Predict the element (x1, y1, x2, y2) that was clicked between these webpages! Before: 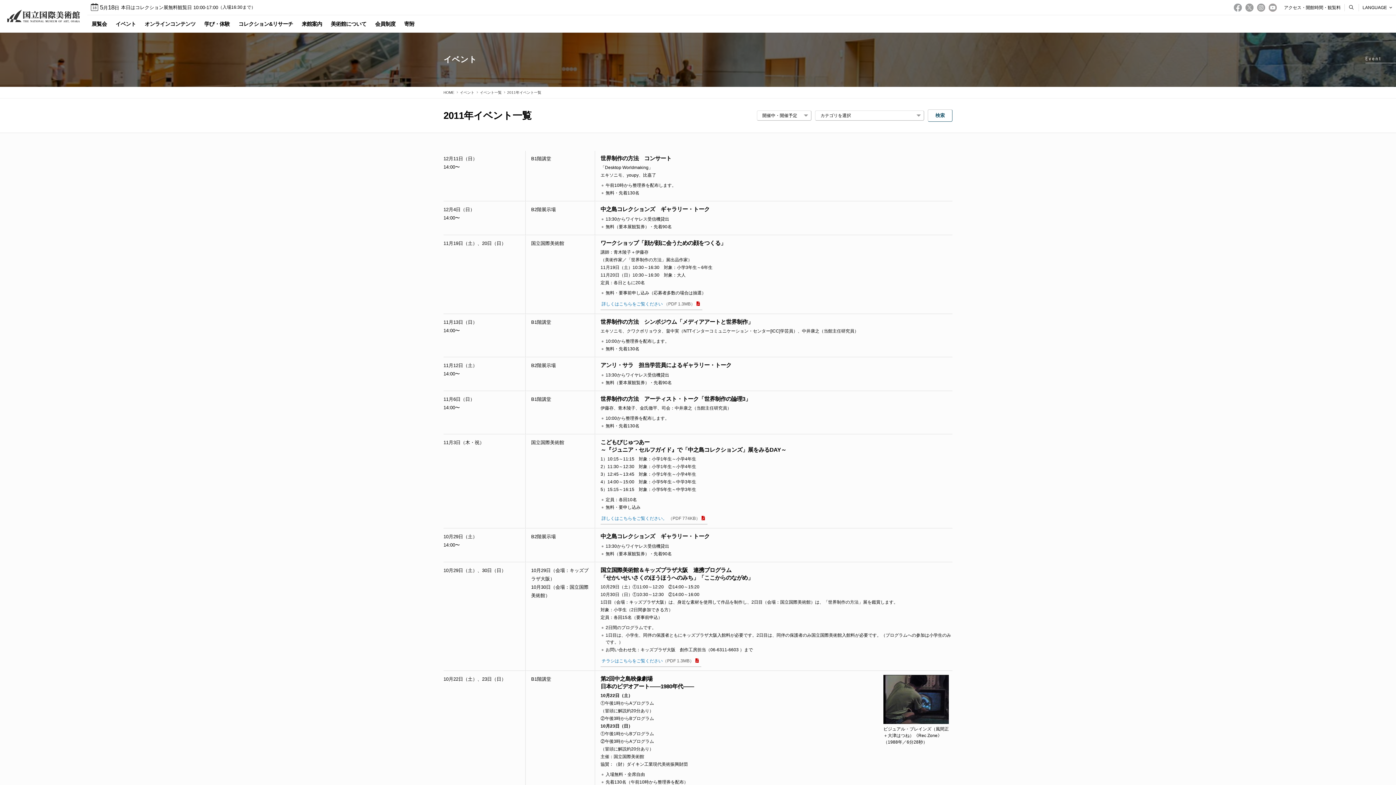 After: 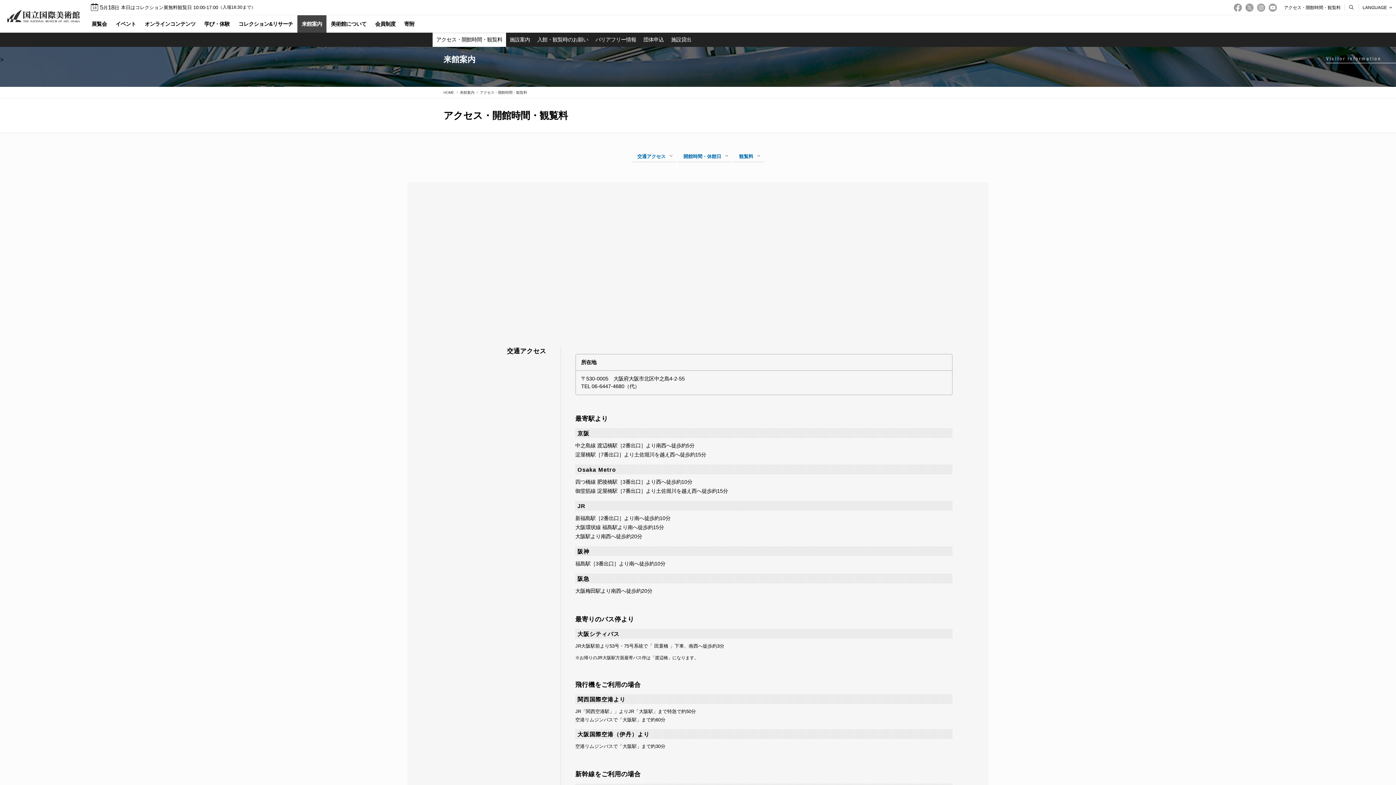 Action: label: アクセス・開館時間・観覧料 bbox: (1284, 3, 1341, 11)